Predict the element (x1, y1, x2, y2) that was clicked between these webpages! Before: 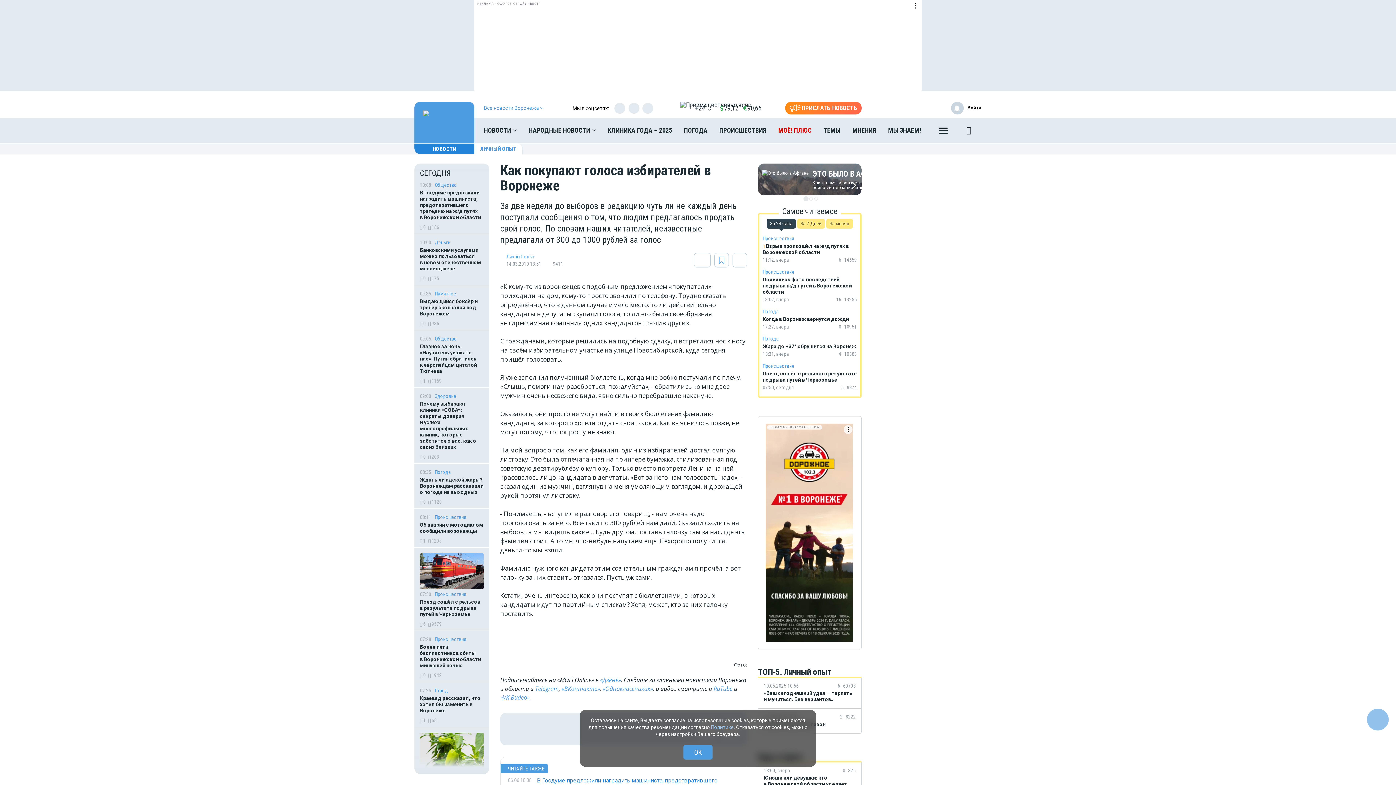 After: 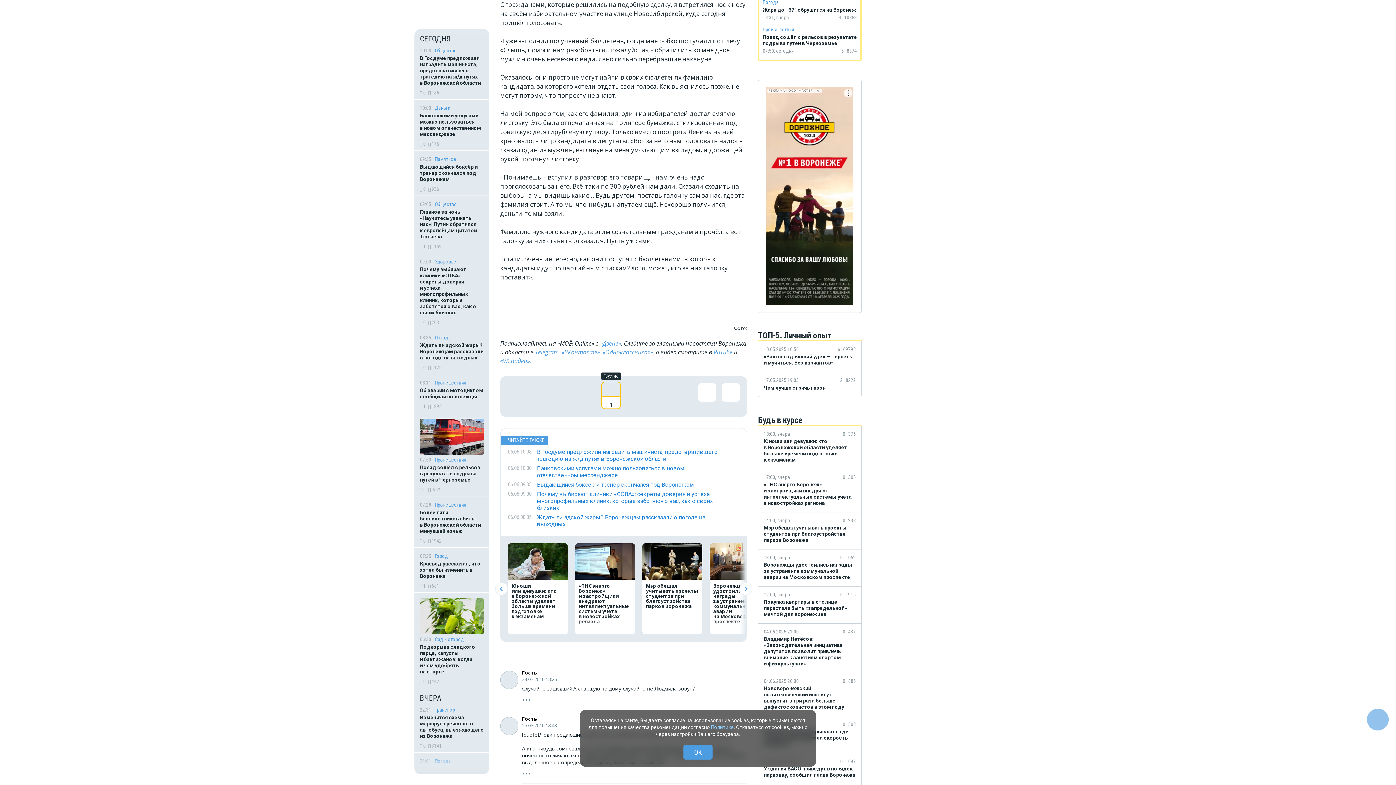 Action: bbox: (602, 720, 620, 738) label: Грустно